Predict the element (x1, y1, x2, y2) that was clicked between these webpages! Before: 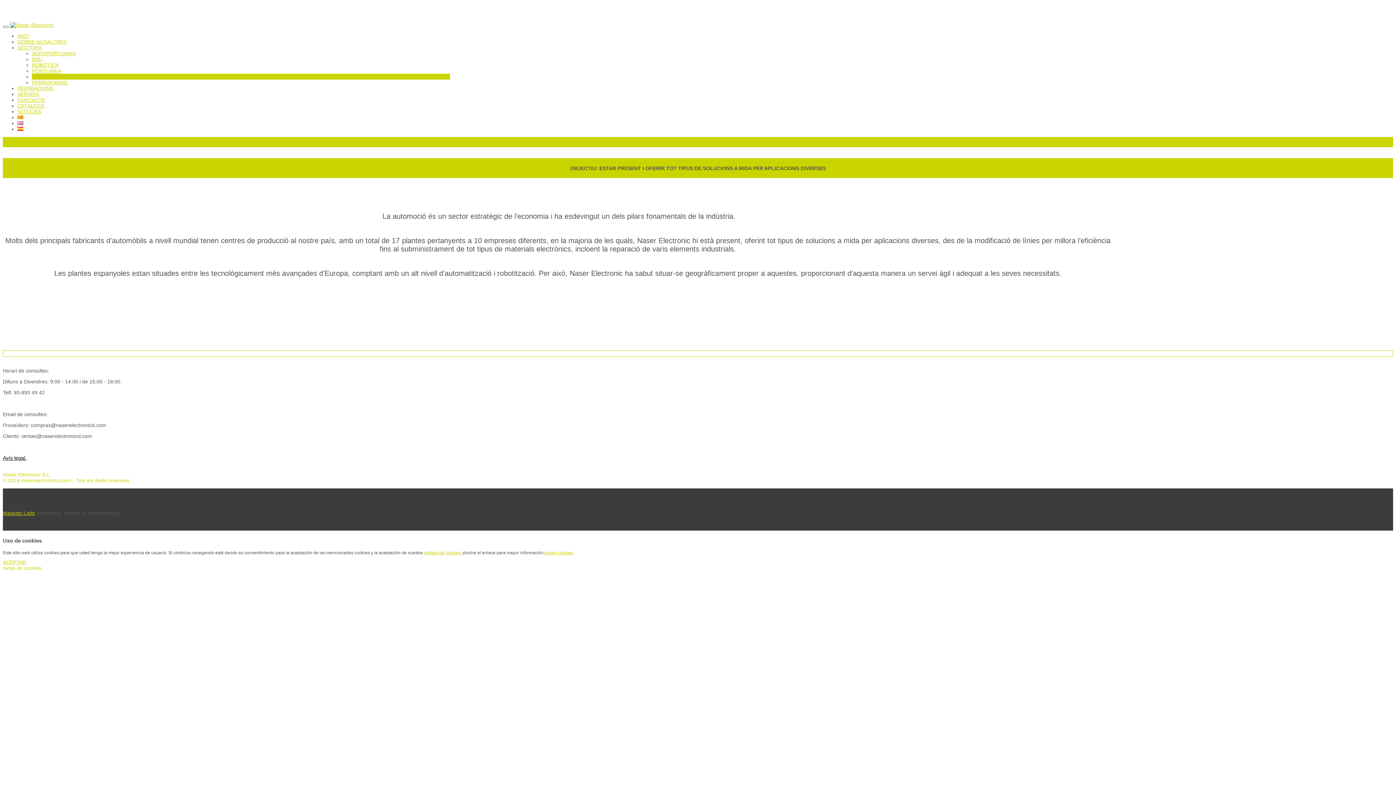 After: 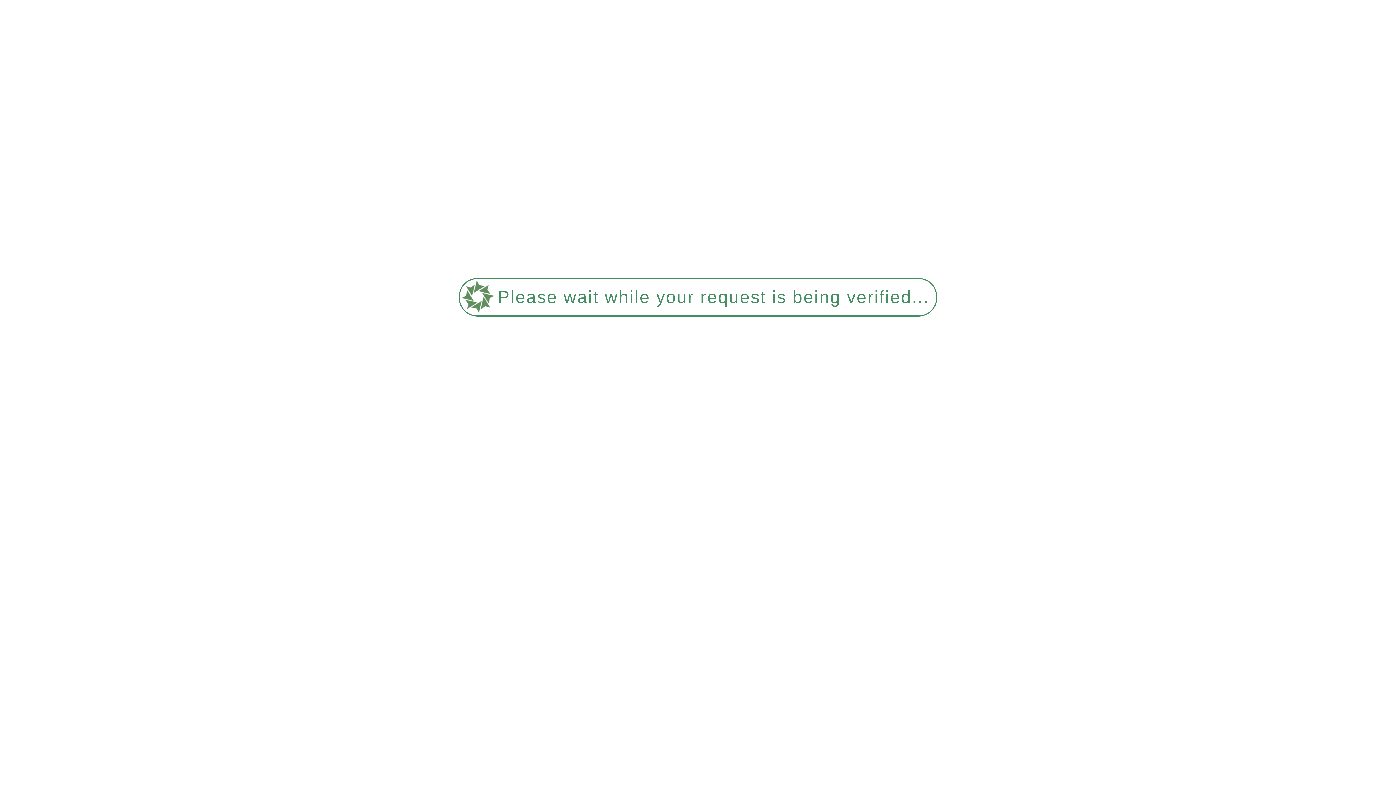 Action: bbox: (32, 50, 75, 56) label: AEROPORTUARIA